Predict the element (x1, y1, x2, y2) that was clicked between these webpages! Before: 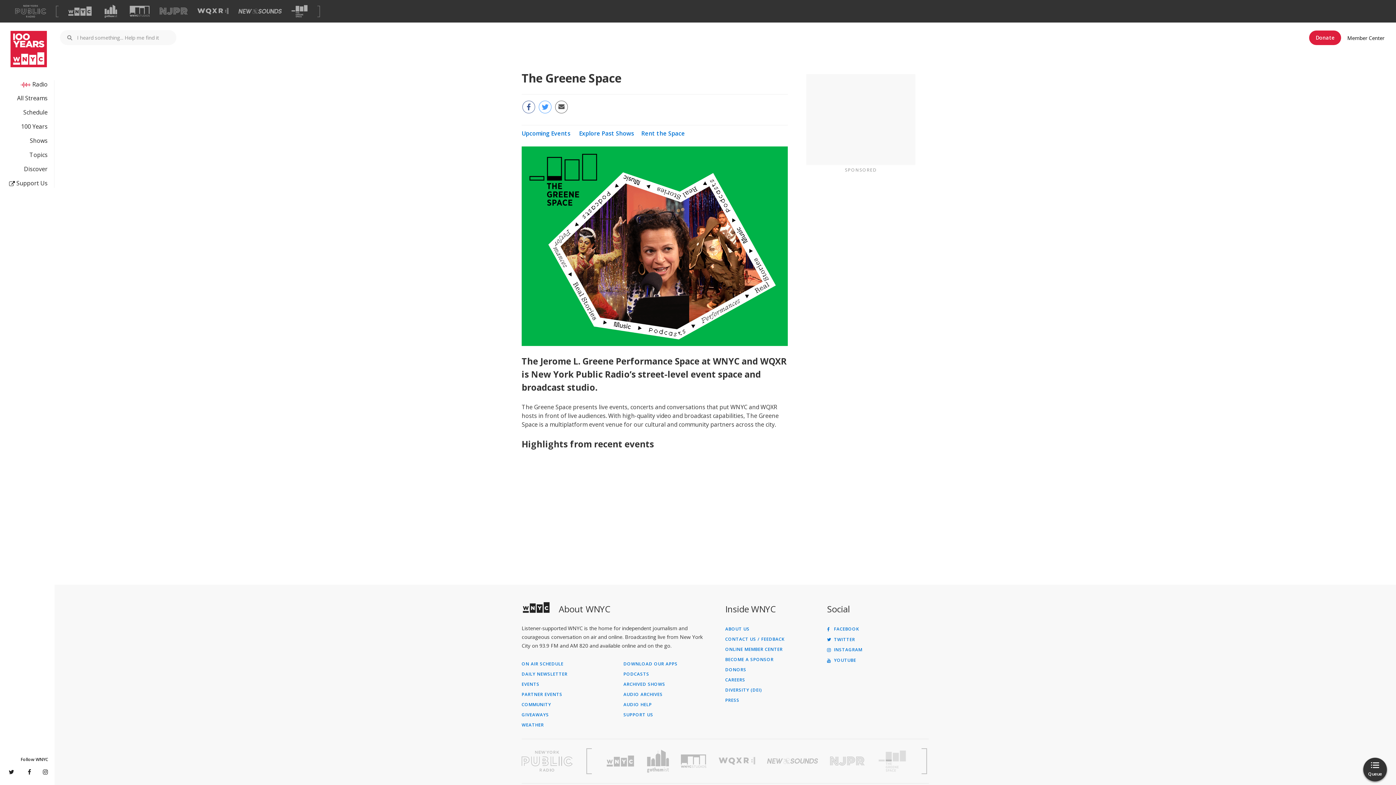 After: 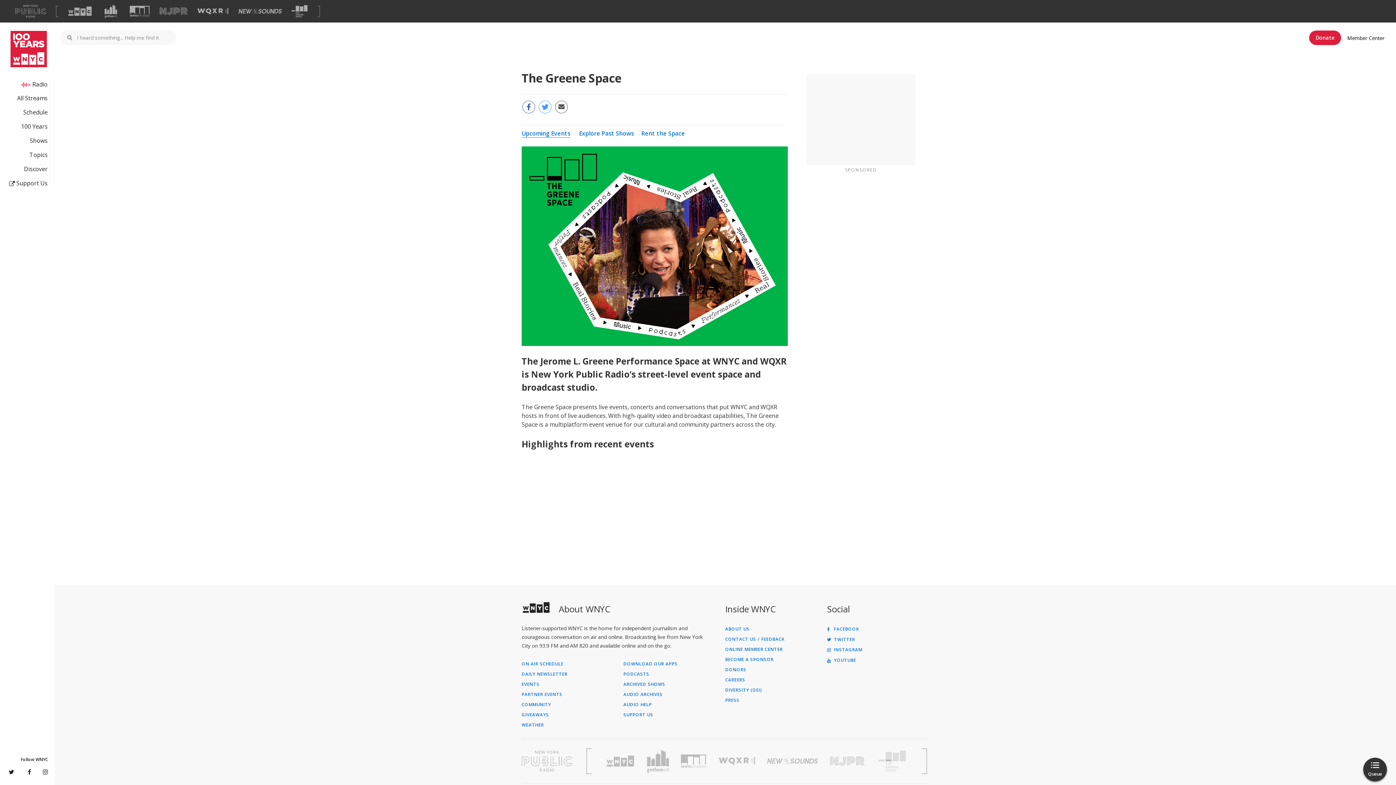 Action: bbox: (521, 129, 570, 137) label: Upcoming Events